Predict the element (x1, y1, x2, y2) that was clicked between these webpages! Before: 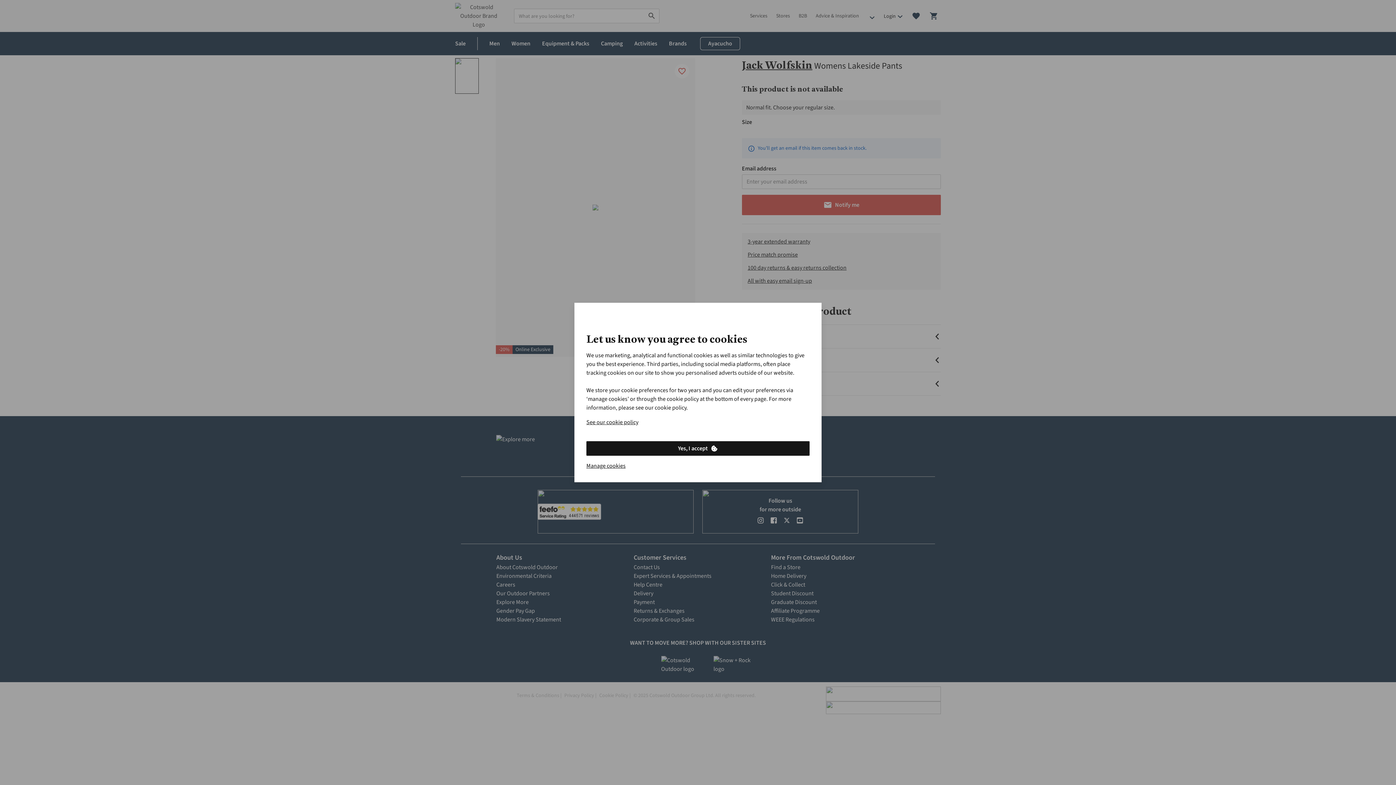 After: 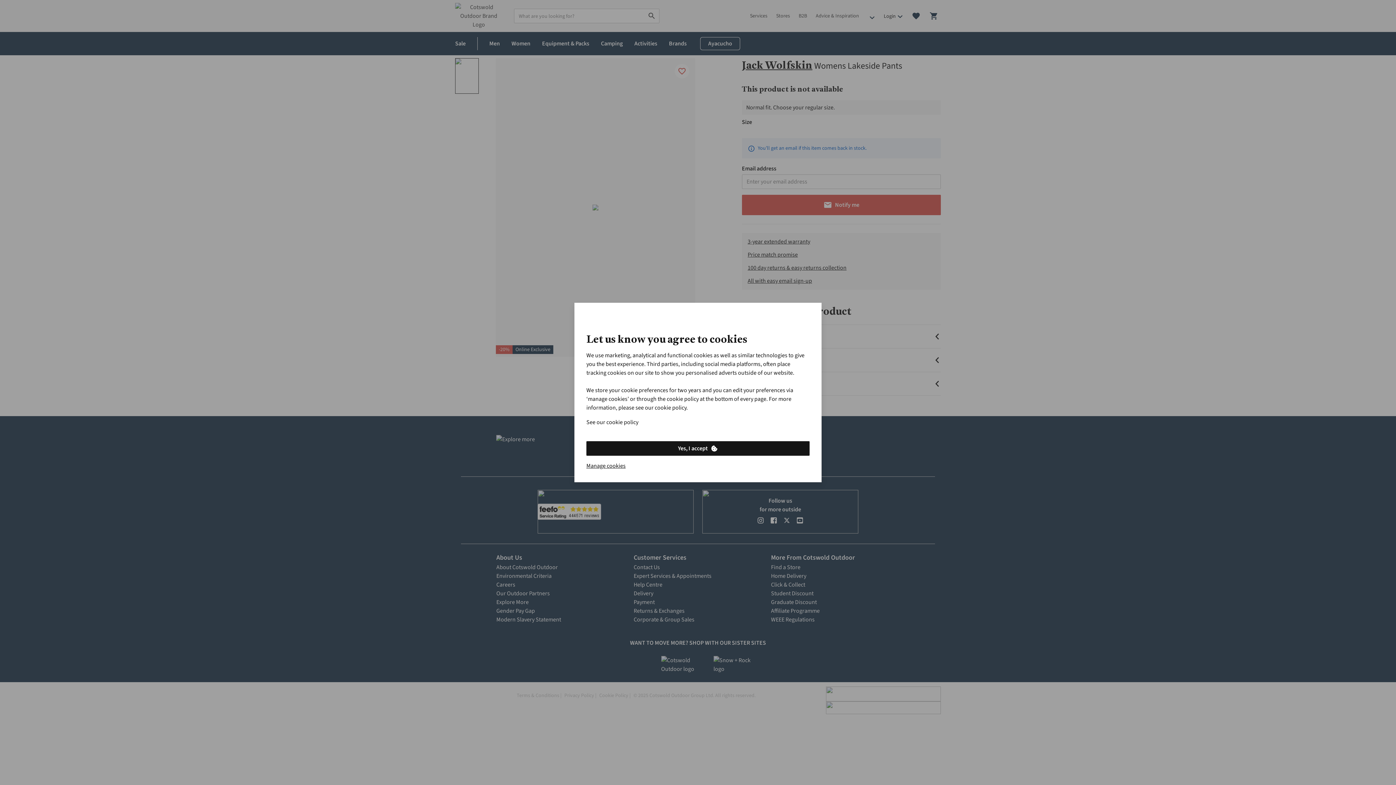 Action: bbox: (586, 418, 638, 426) label: See our cookie policy